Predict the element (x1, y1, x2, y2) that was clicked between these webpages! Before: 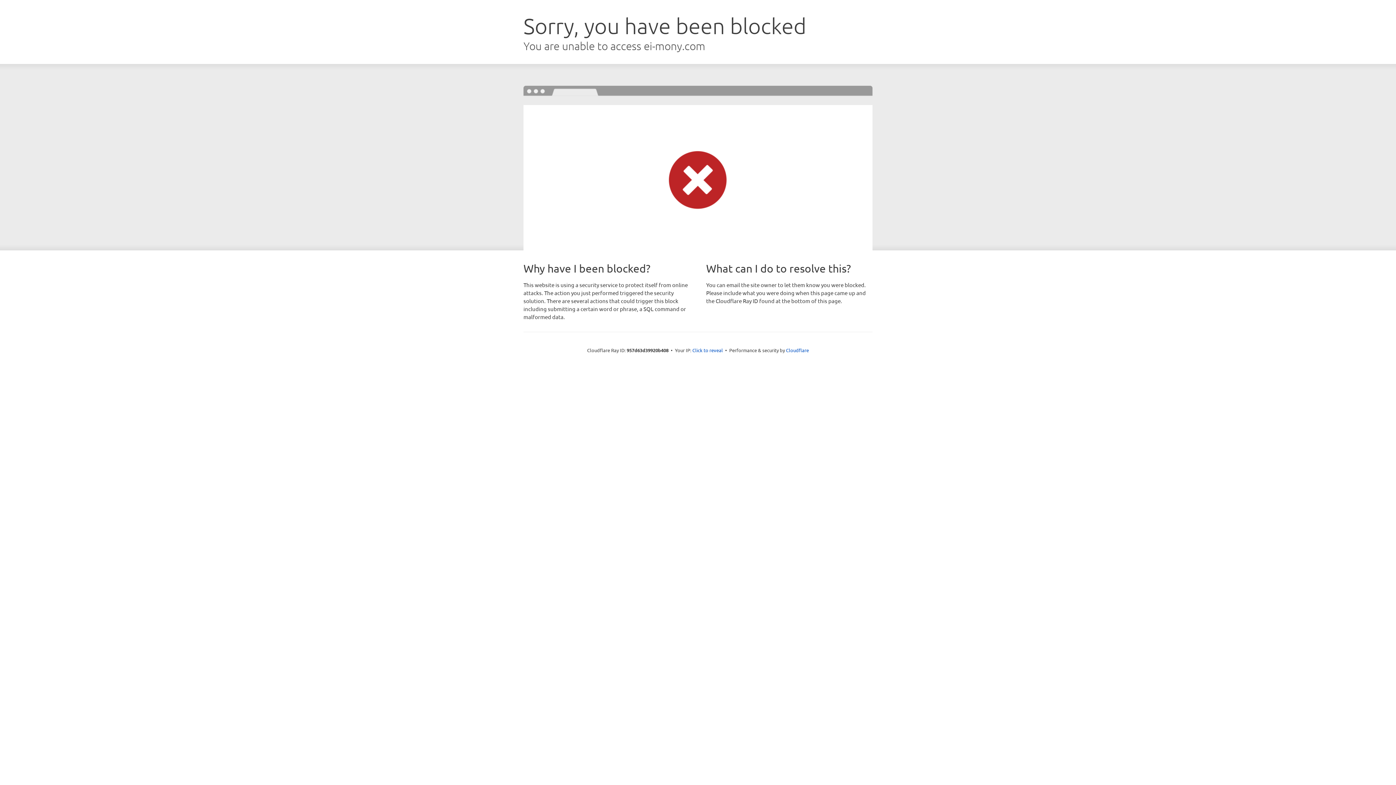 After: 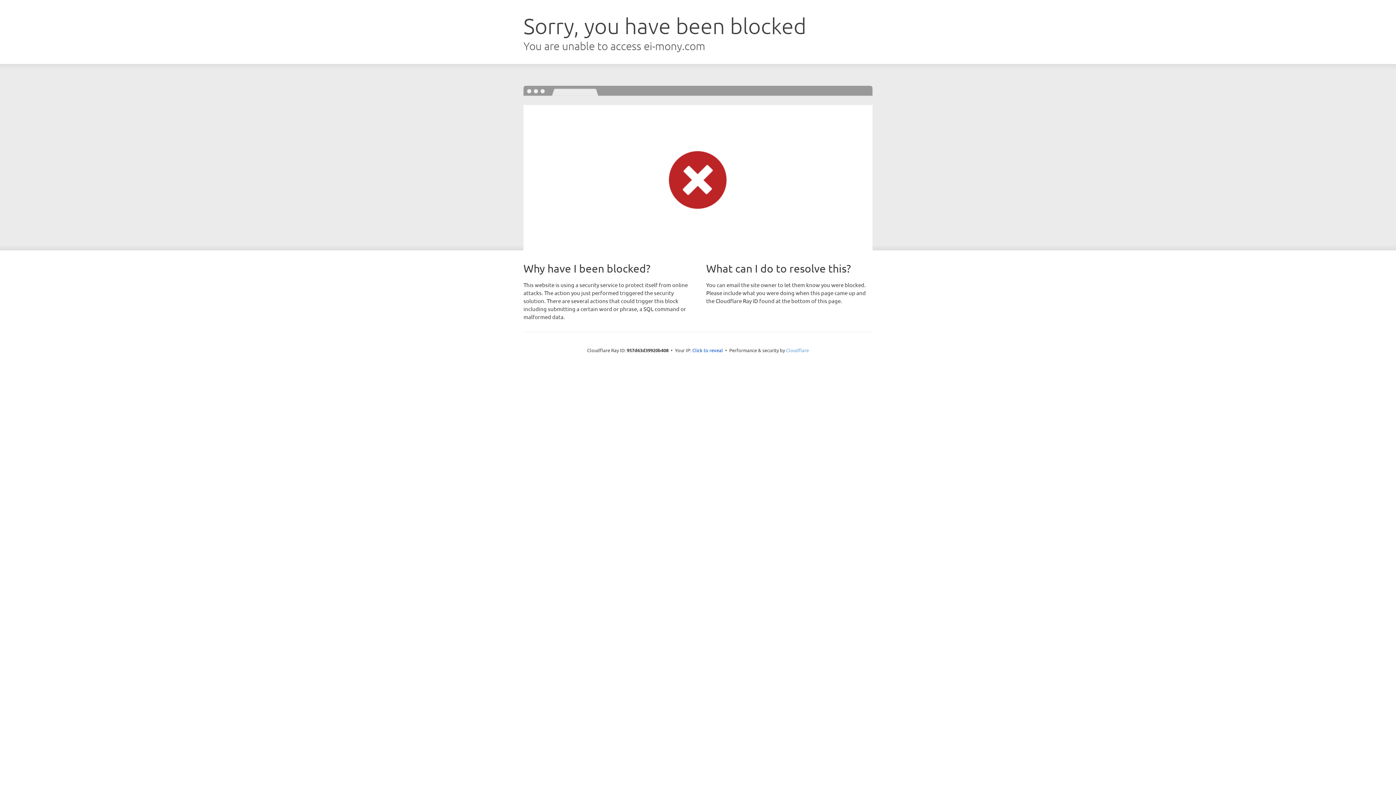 Action: bbox: (786, 347, 809, 353) label: Cloudflare